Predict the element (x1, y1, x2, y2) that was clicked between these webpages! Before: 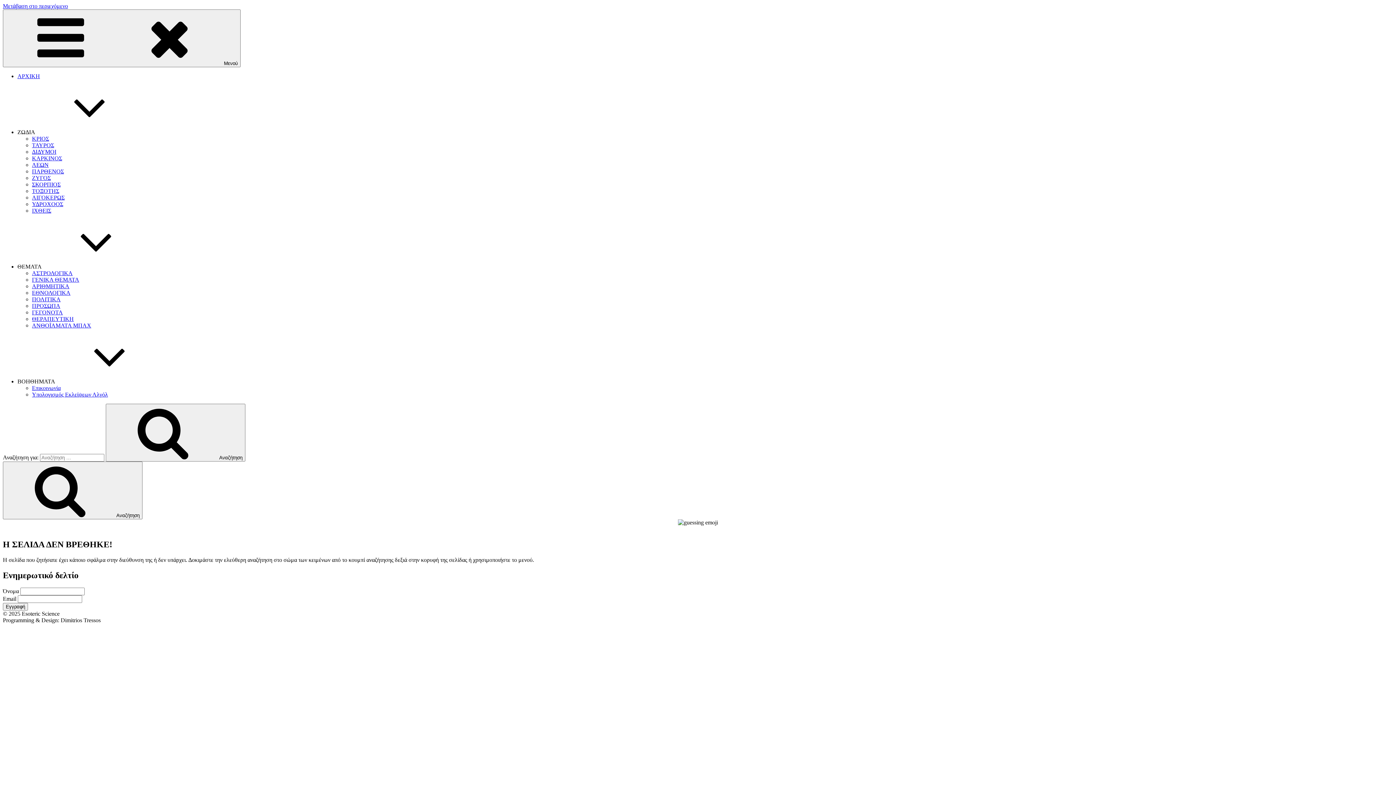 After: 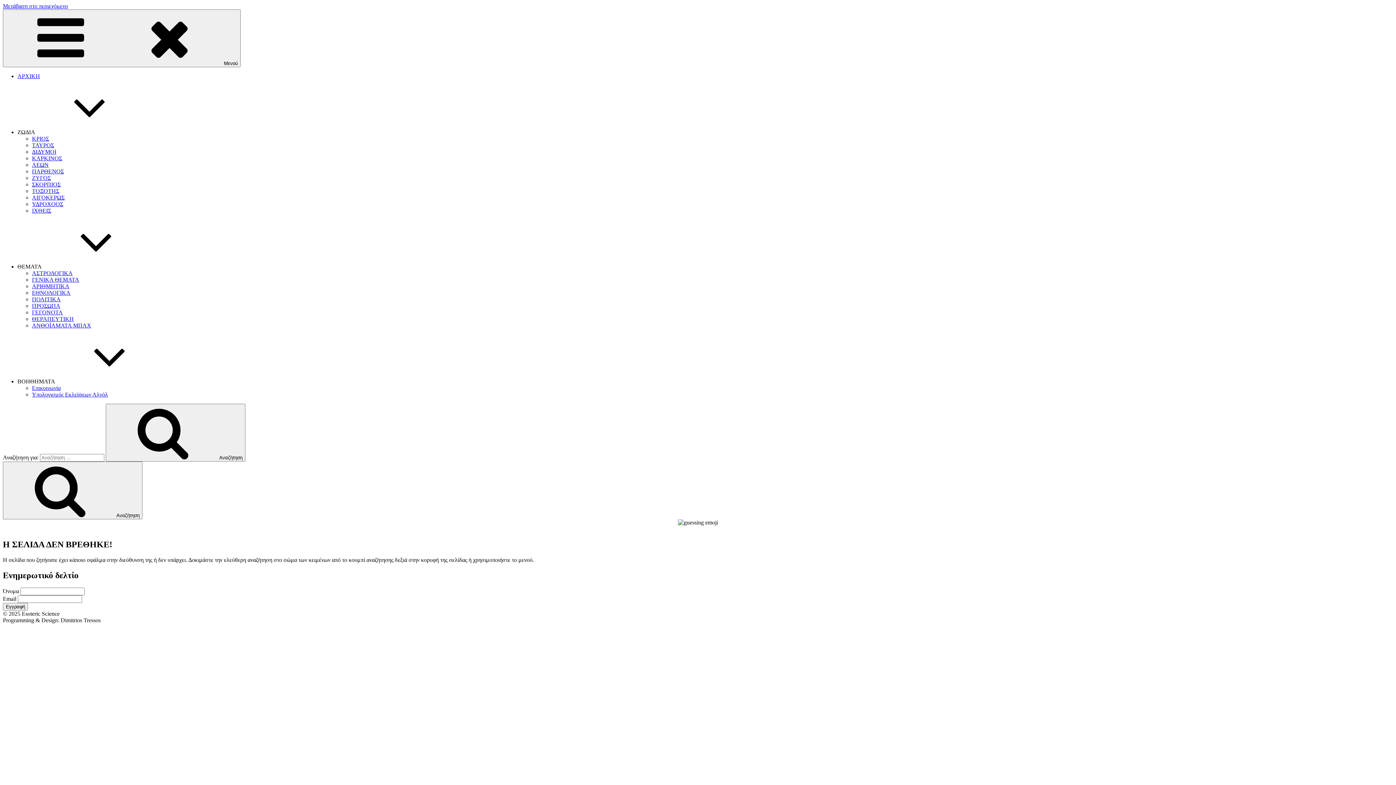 Action: label: ΒΟΗΘΗΜΑΤΑ bbox: (17, 378, 164, 384)